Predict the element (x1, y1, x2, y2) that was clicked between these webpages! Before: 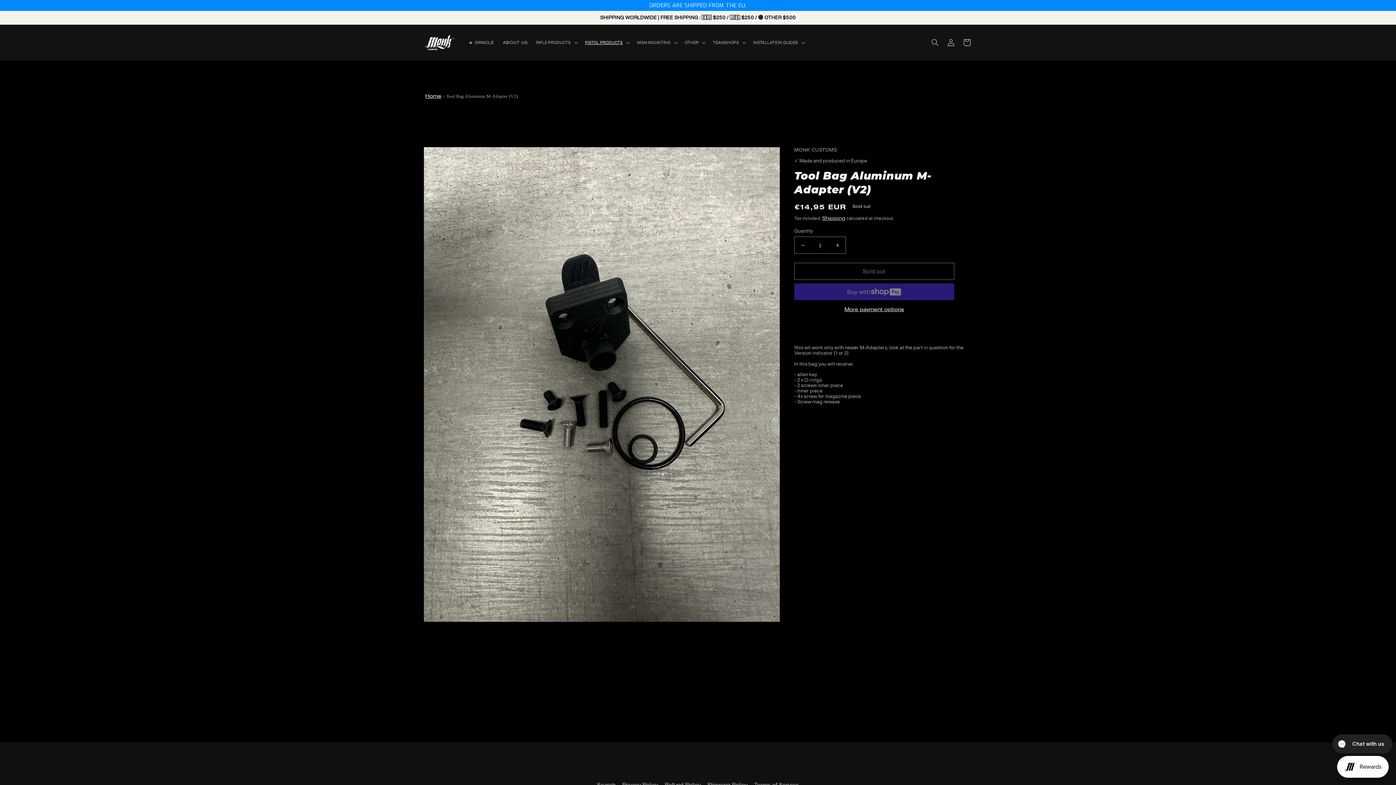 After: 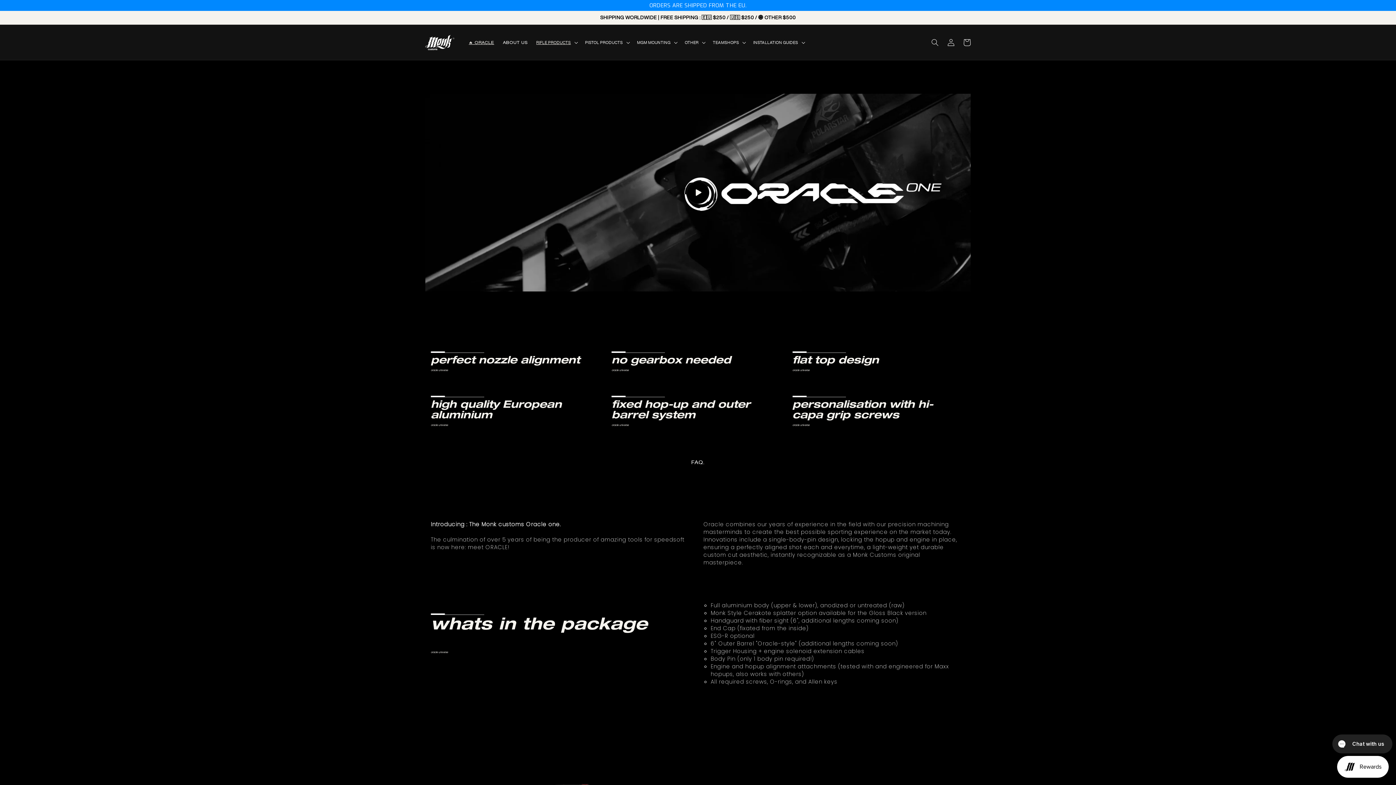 Action: bbox: (464, 35, 498, 49) label: 🔥 ORACLE